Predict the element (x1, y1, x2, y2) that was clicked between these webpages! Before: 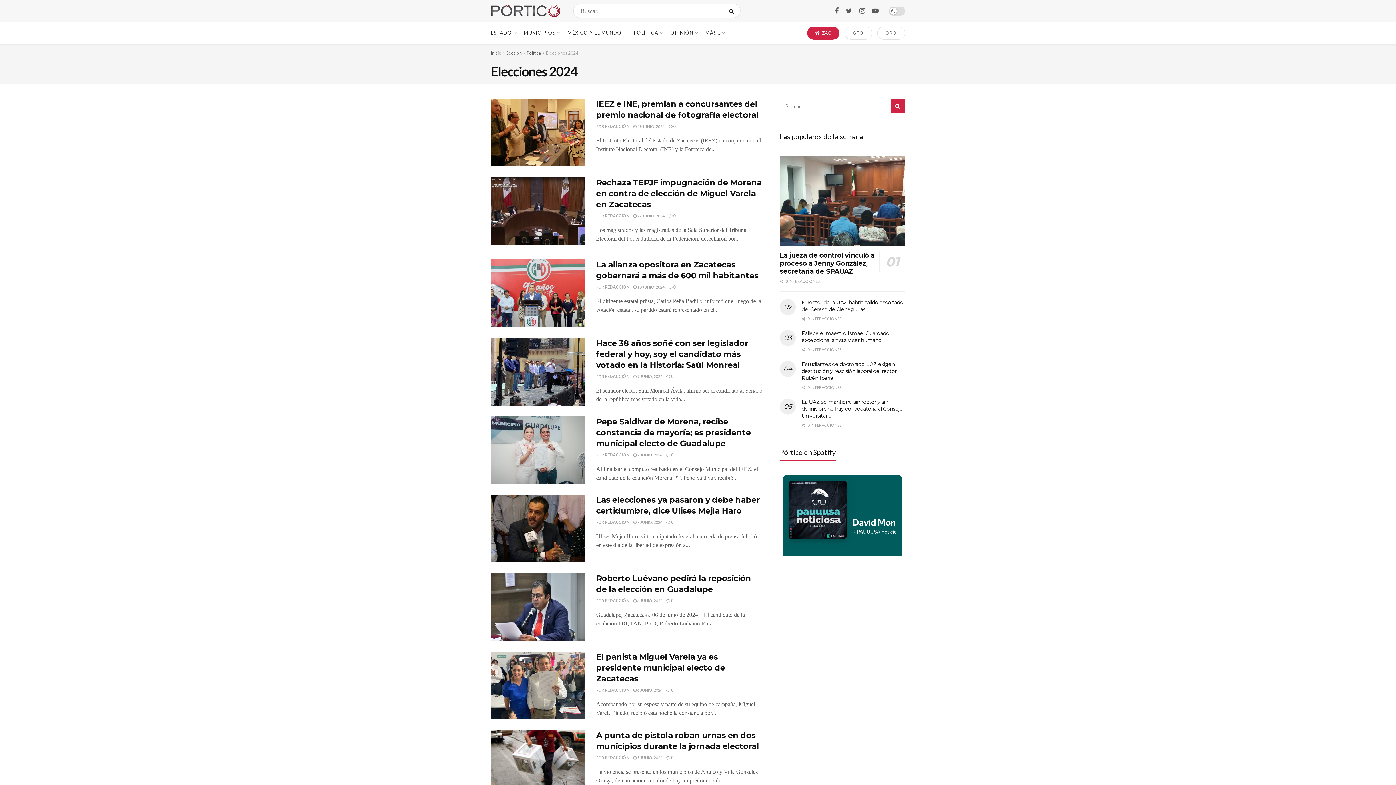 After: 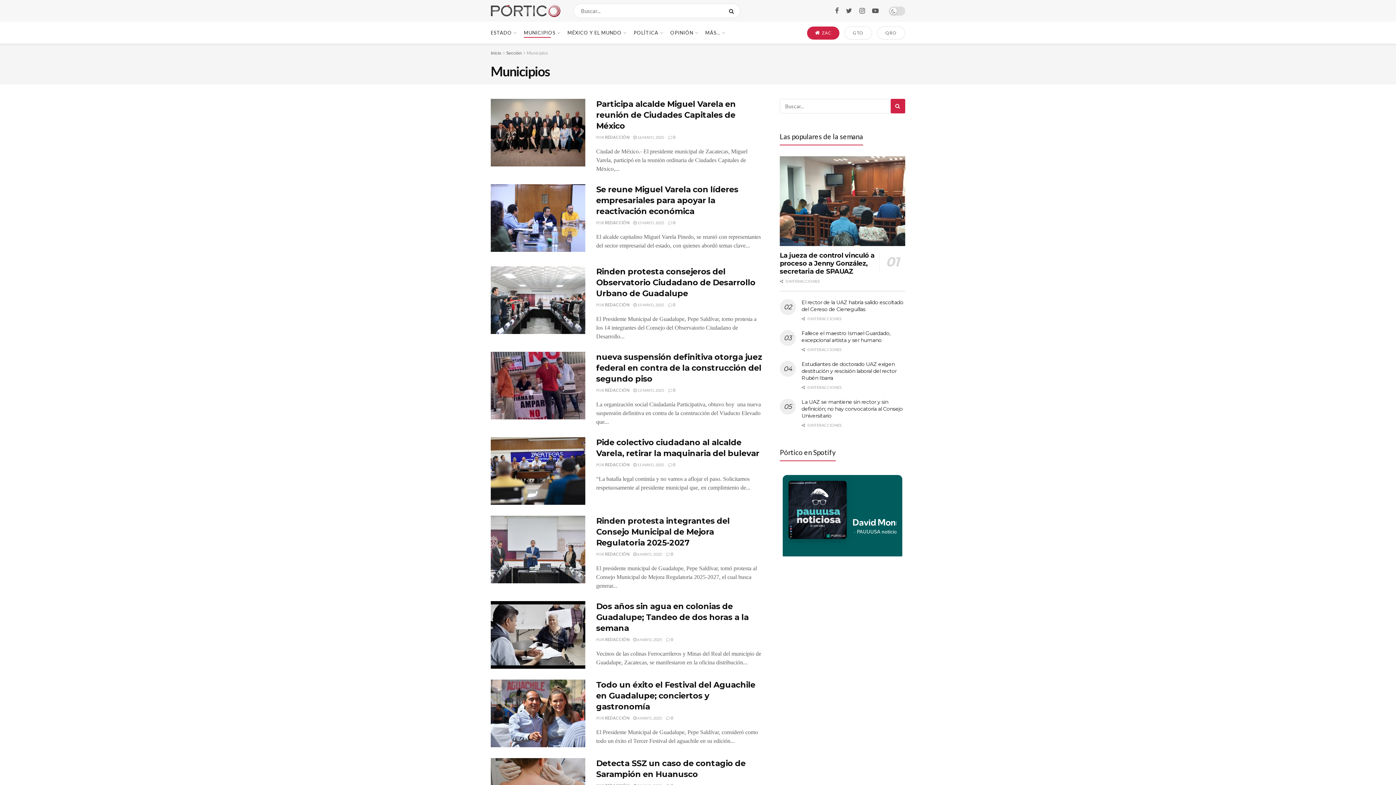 Action: label: MUNICIPIOS bbox: (524, 27, 559, 37)